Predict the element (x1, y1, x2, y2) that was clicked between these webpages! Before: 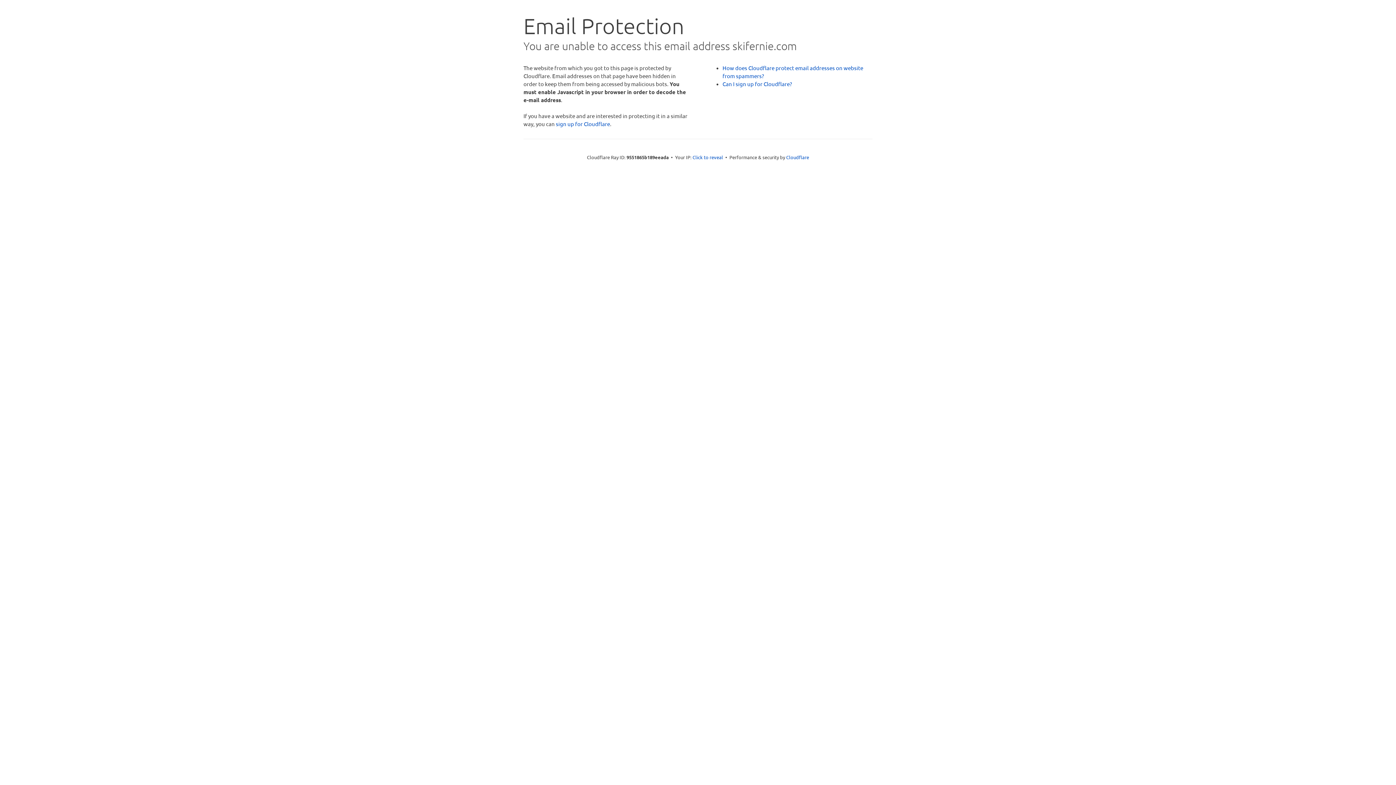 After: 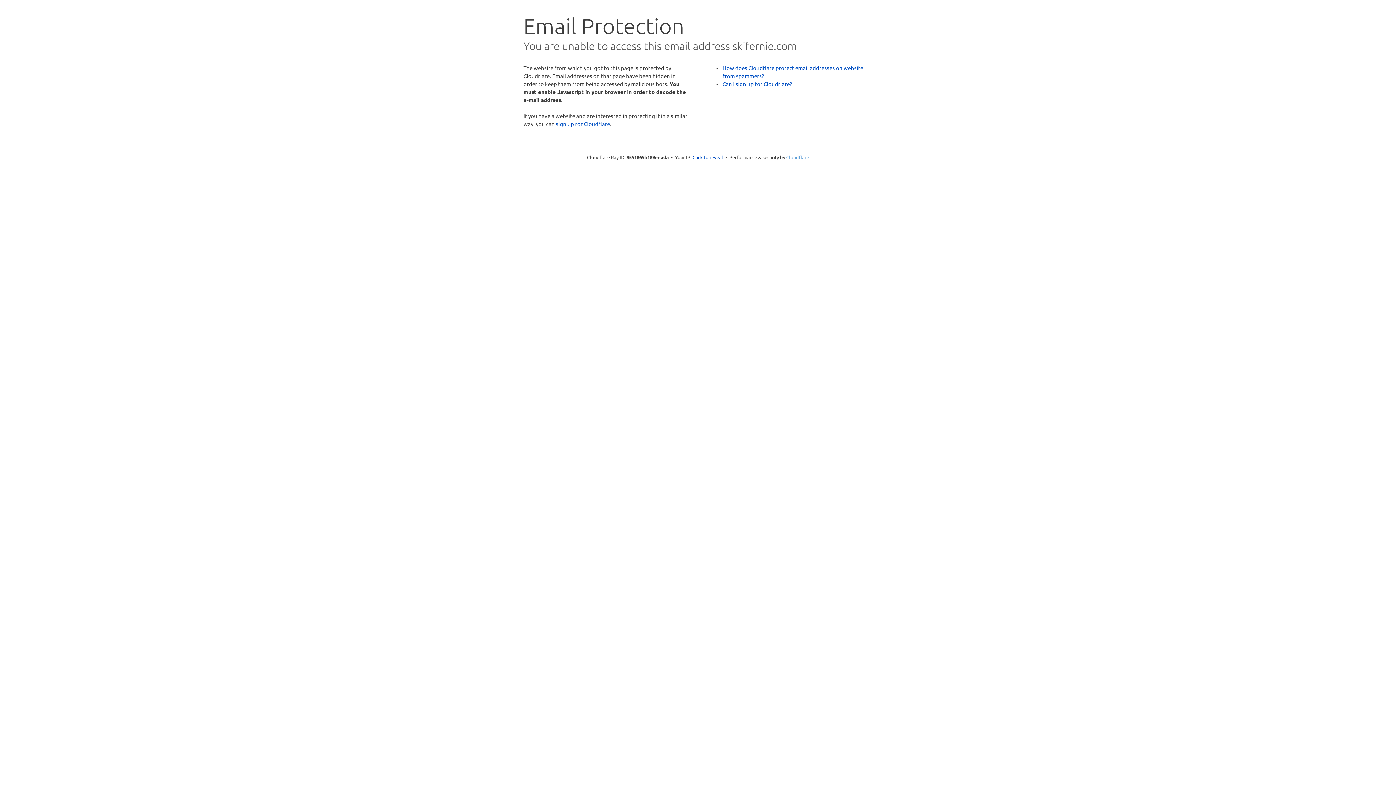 Action: bbox: (786, 154, 809, 160) label: Cloudflare